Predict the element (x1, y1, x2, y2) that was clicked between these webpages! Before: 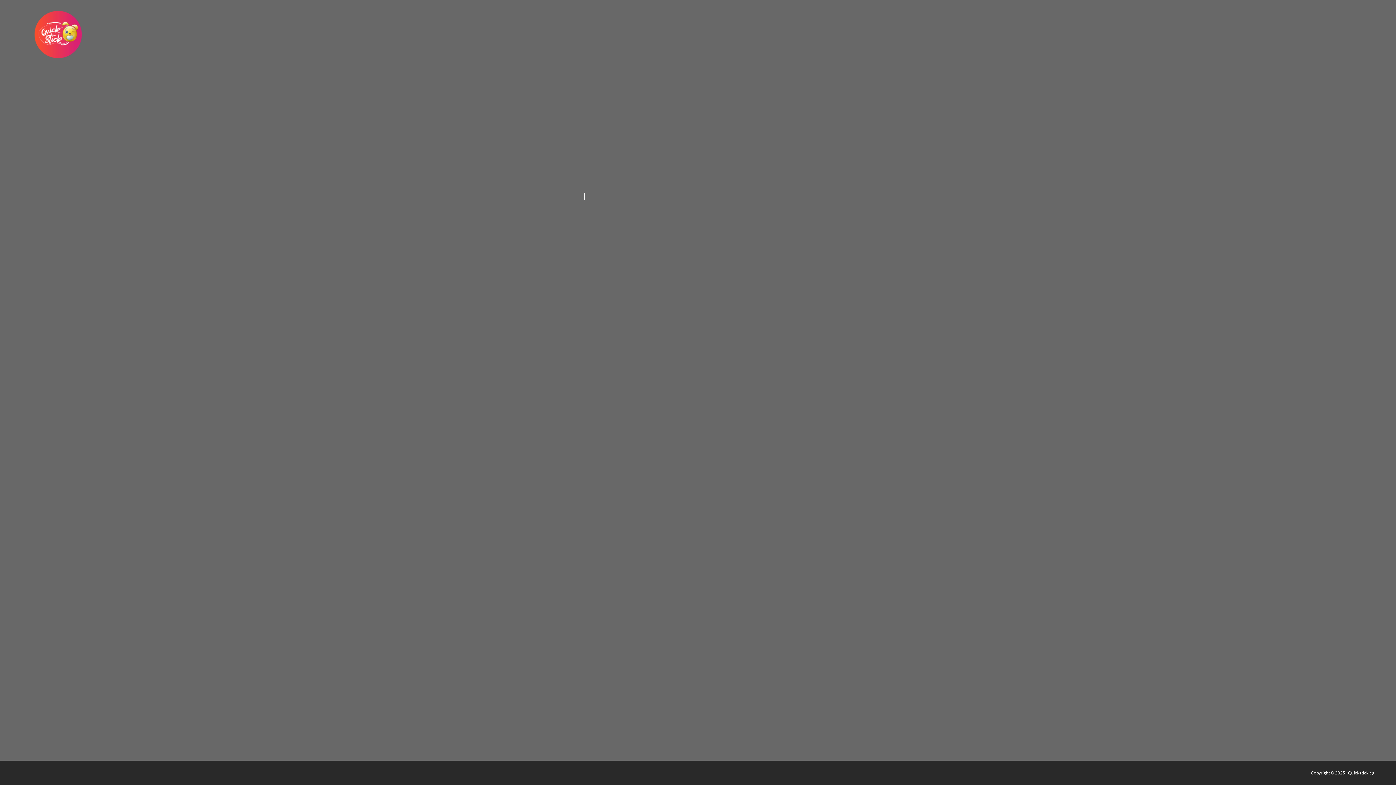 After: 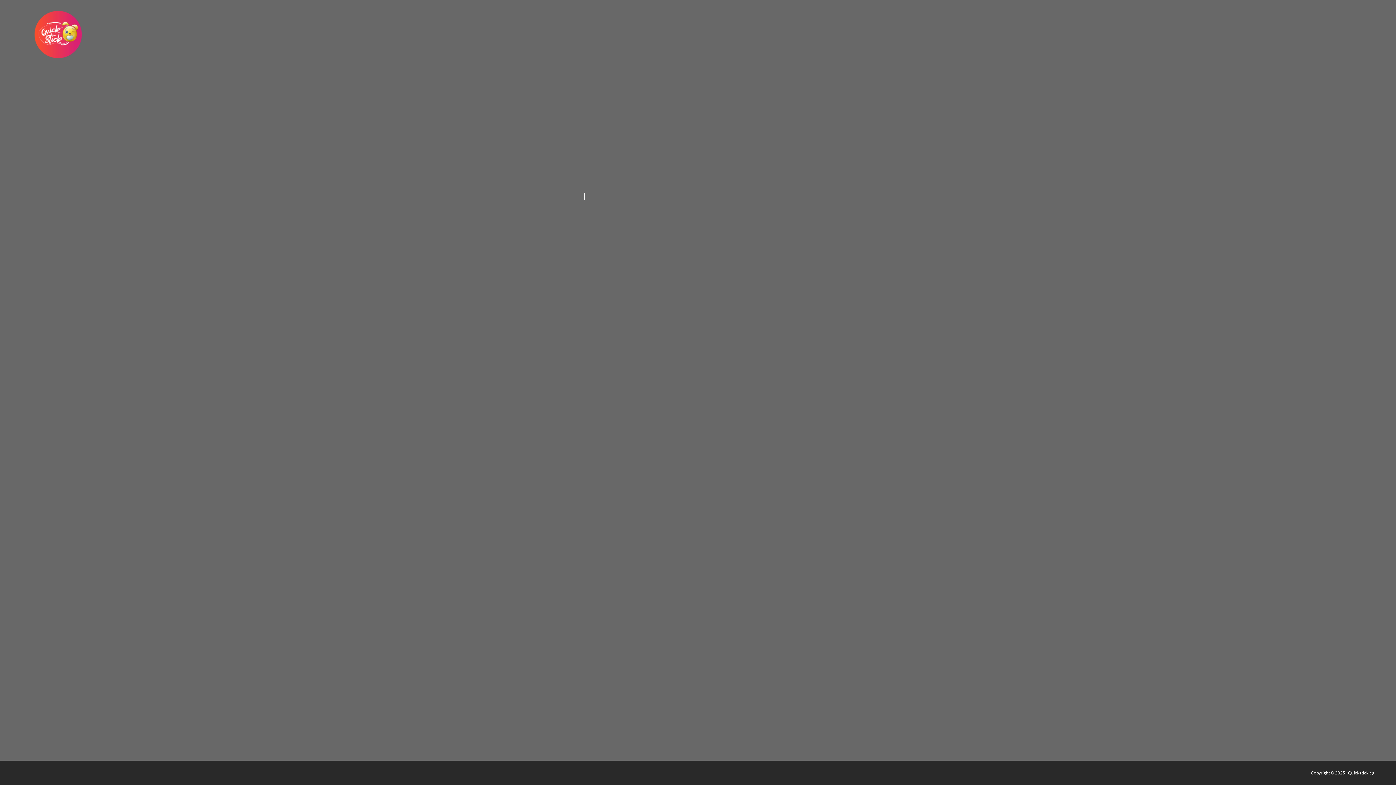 Action: bbox: (21, 10, 94, 58) label:  